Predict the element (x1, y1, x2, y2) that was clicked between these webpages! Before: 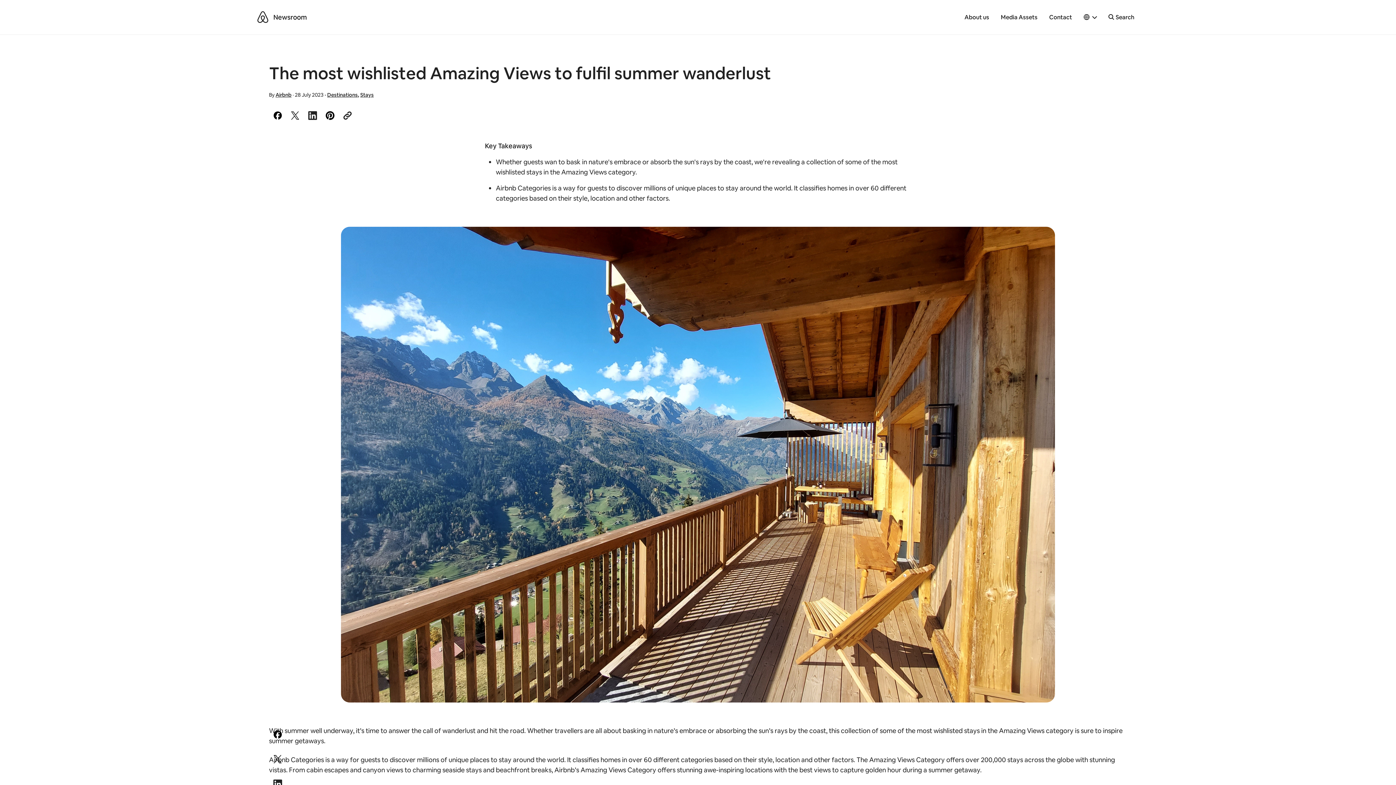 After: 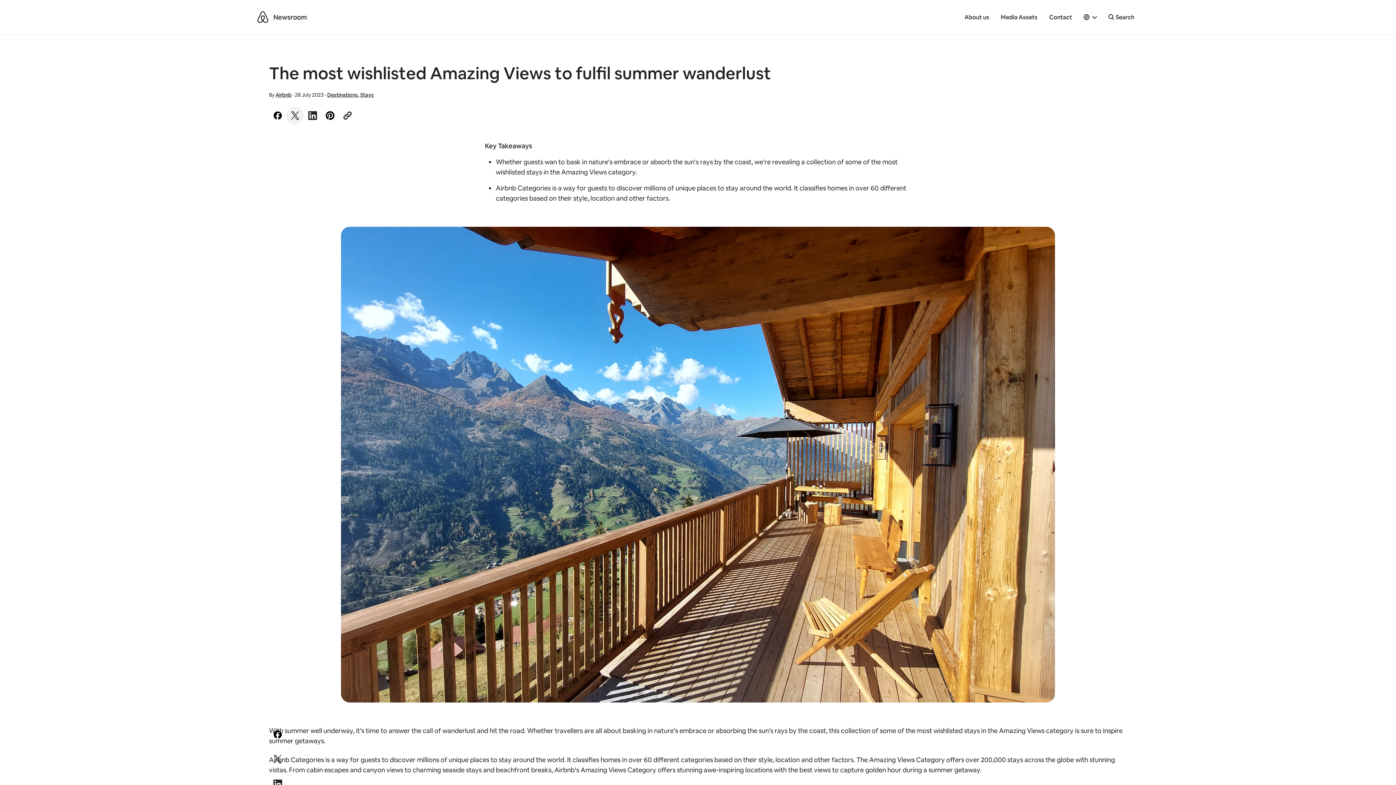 Action: label: Share to Twitter bbox: (286, 106, 304, 124)